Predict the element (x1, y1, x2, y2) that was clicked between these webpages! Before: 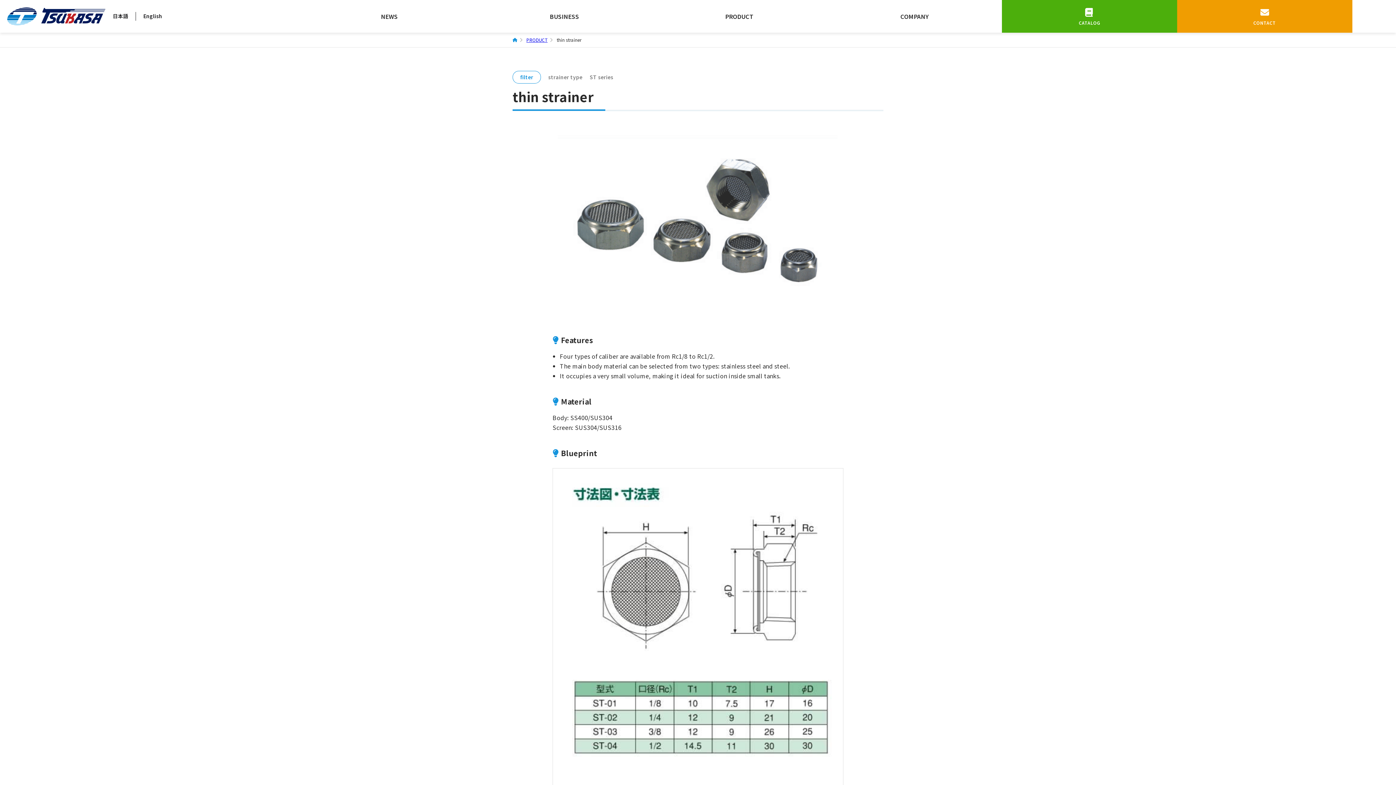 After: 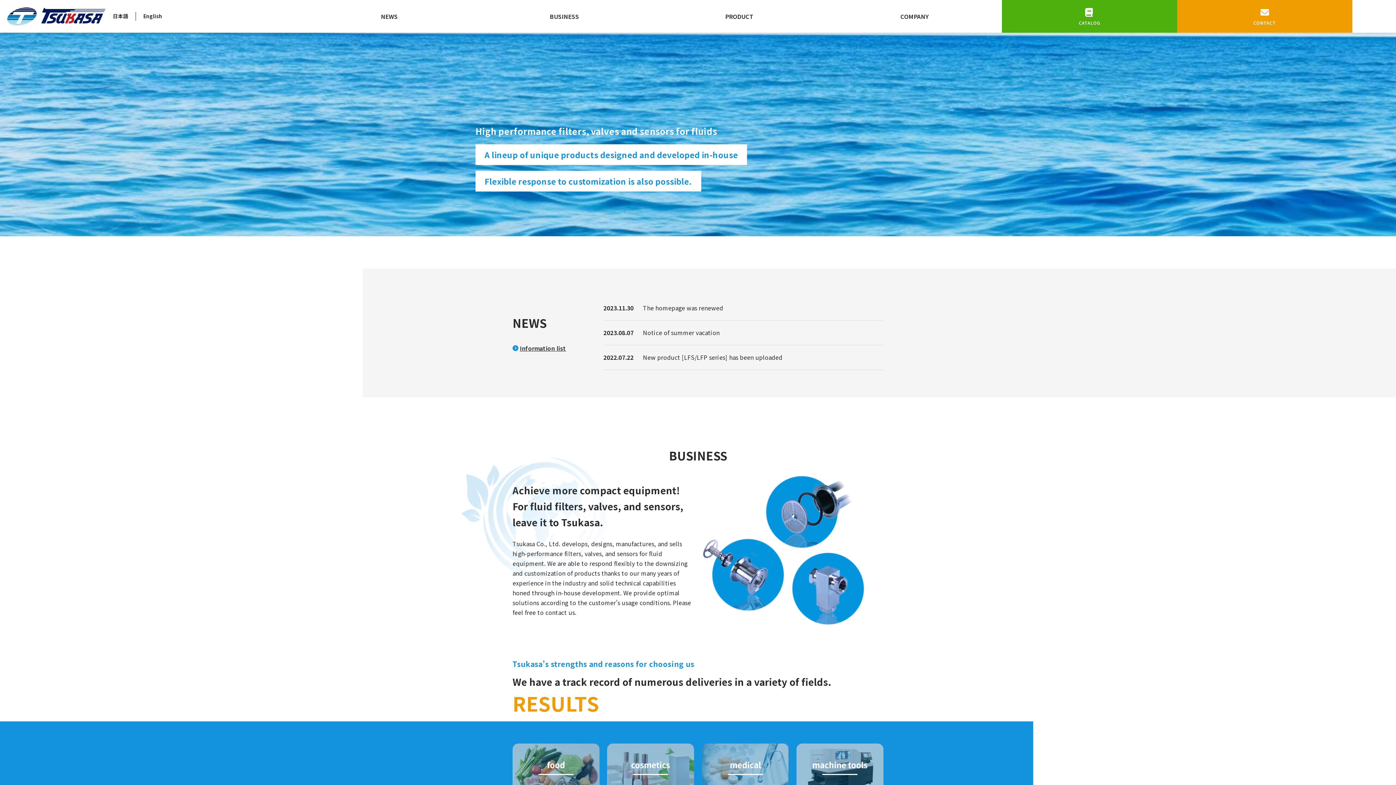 Action: bbox: (7, 18, 105, 27)